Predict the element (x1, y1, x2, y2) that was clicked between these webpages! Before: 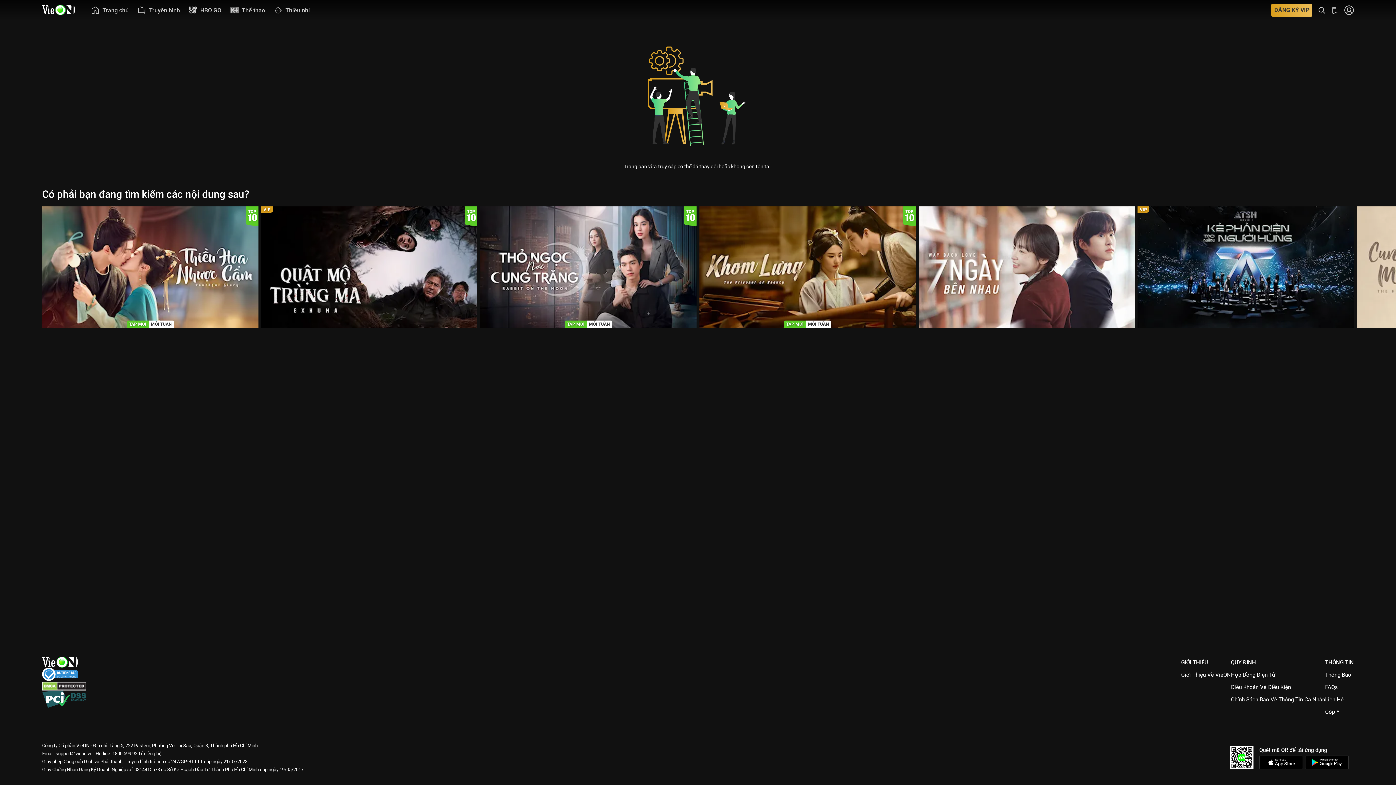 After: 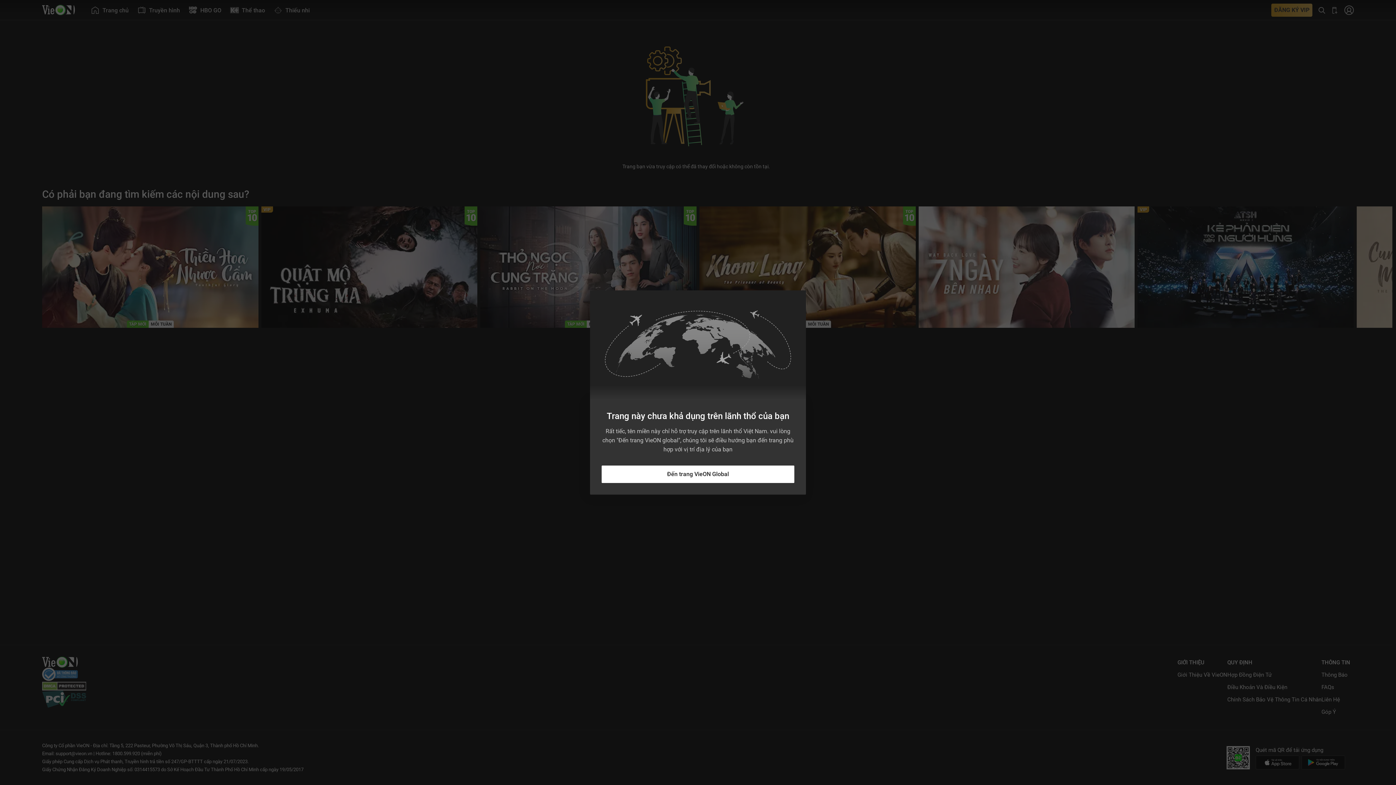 Action: label: Liên Hệ bbox: (1325, 696, 1344, 703)